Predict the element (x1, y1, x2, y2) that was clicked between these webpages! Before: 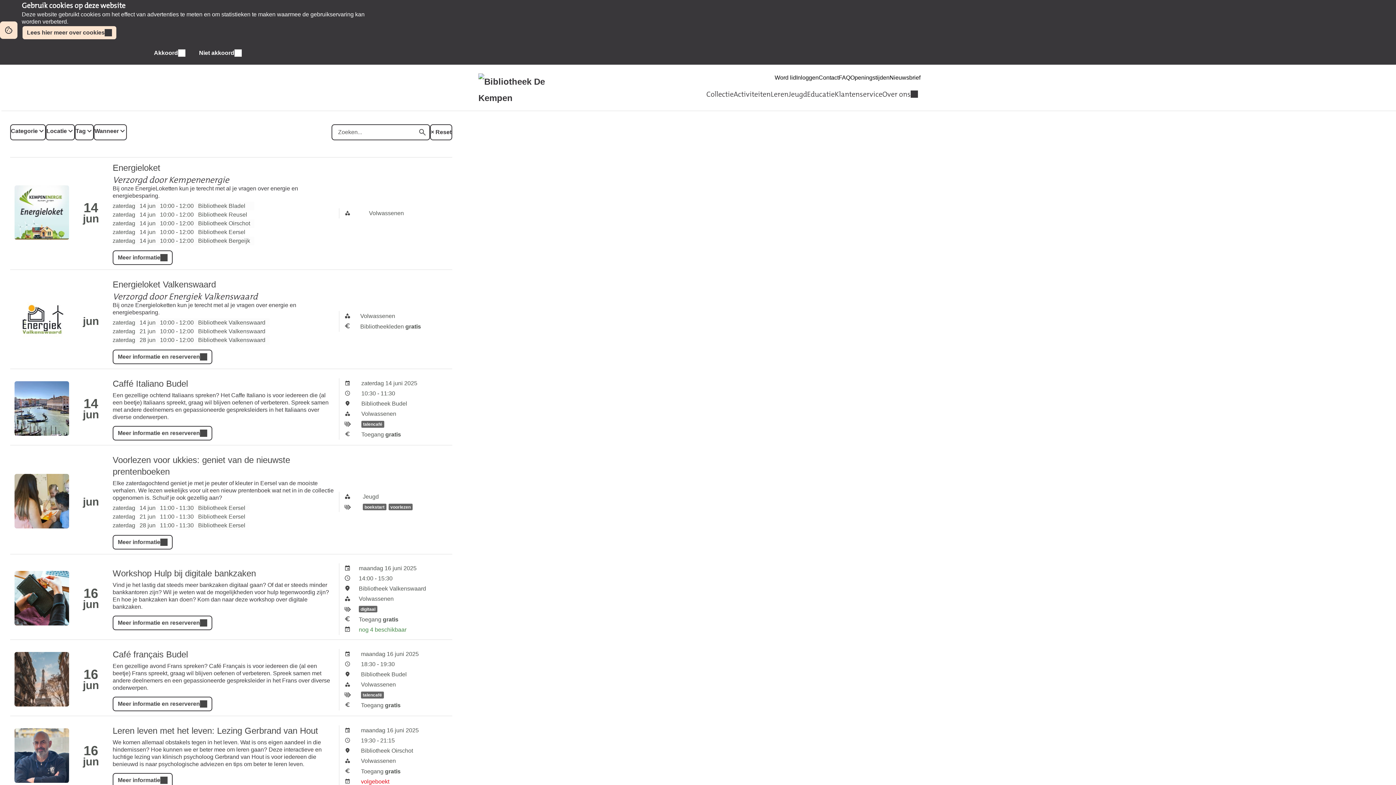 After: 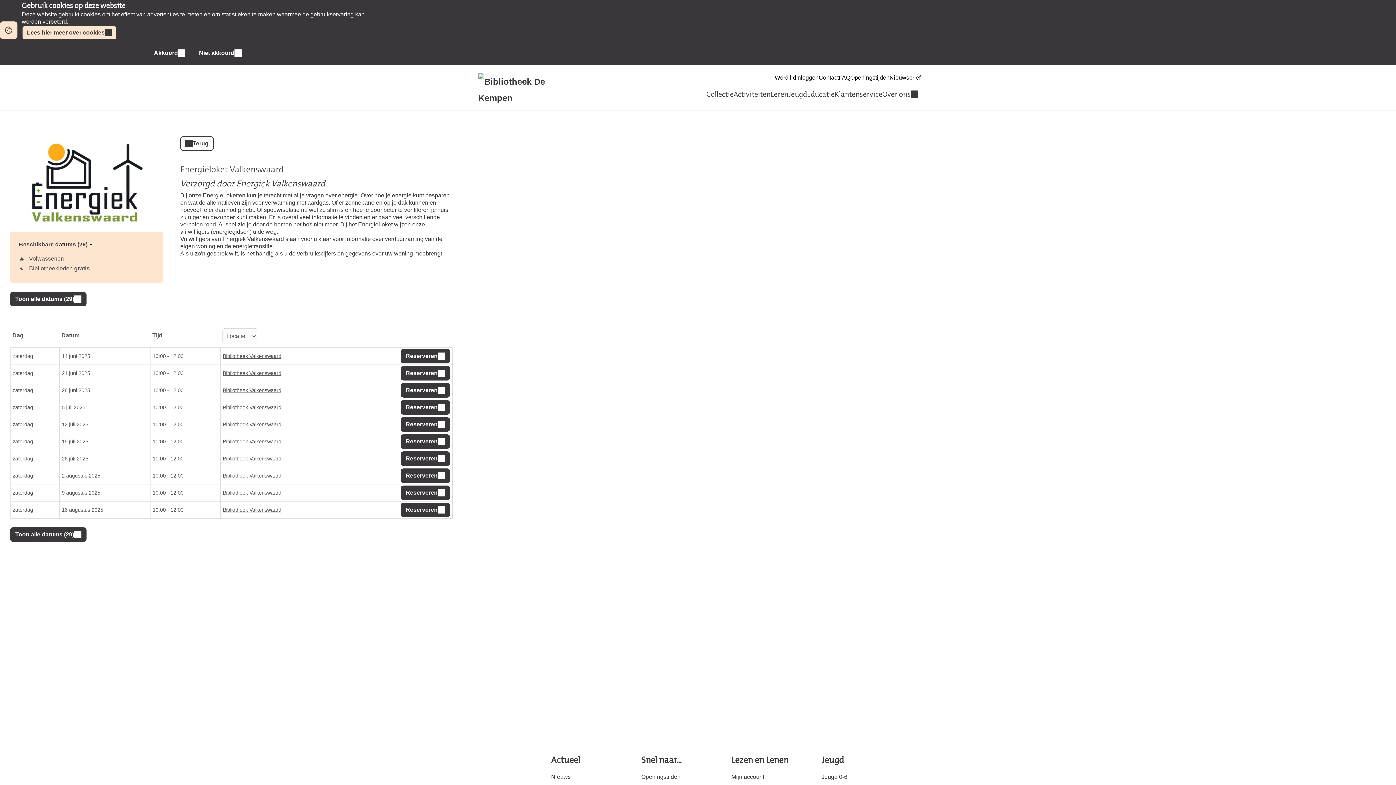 Action: bbox: (112, 349, 212, 364) label: Meer informatie en reserveren